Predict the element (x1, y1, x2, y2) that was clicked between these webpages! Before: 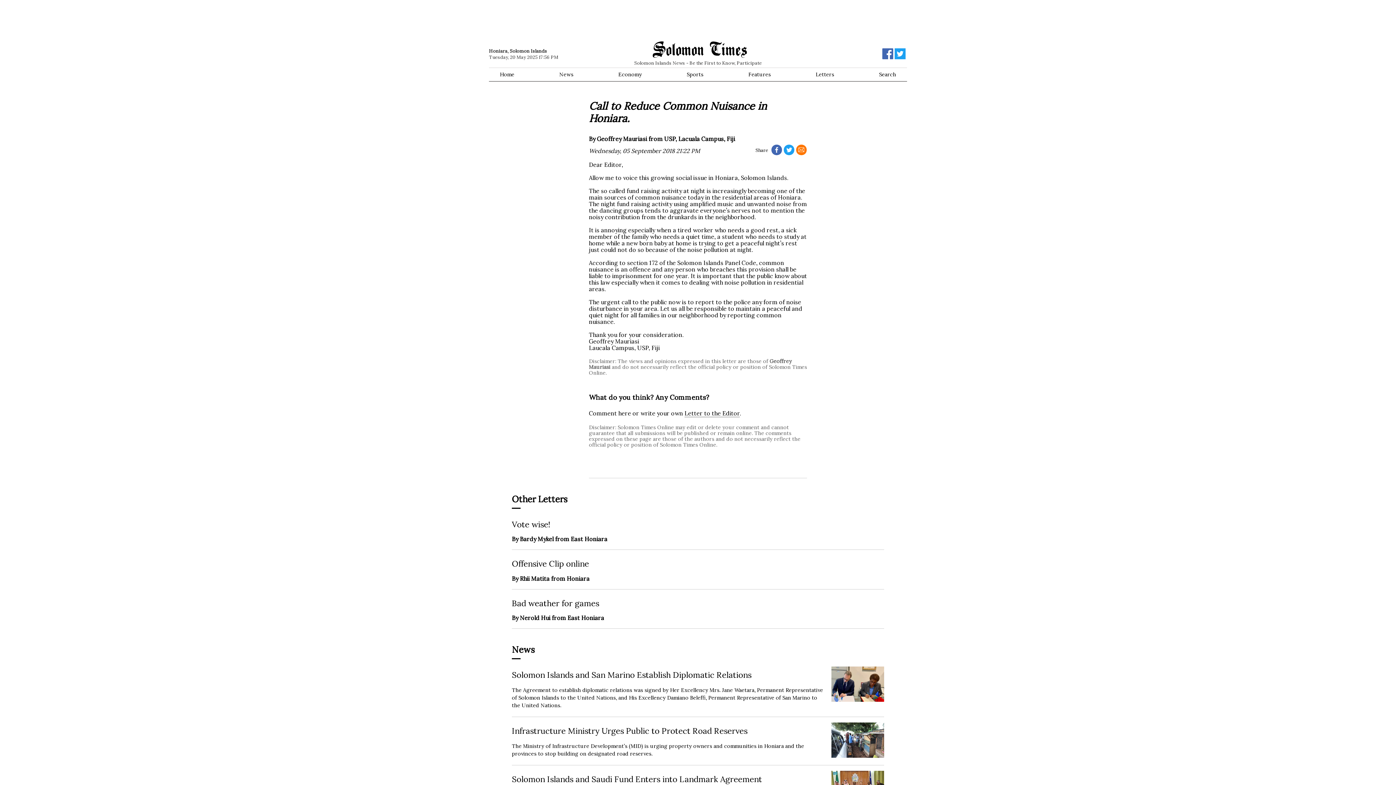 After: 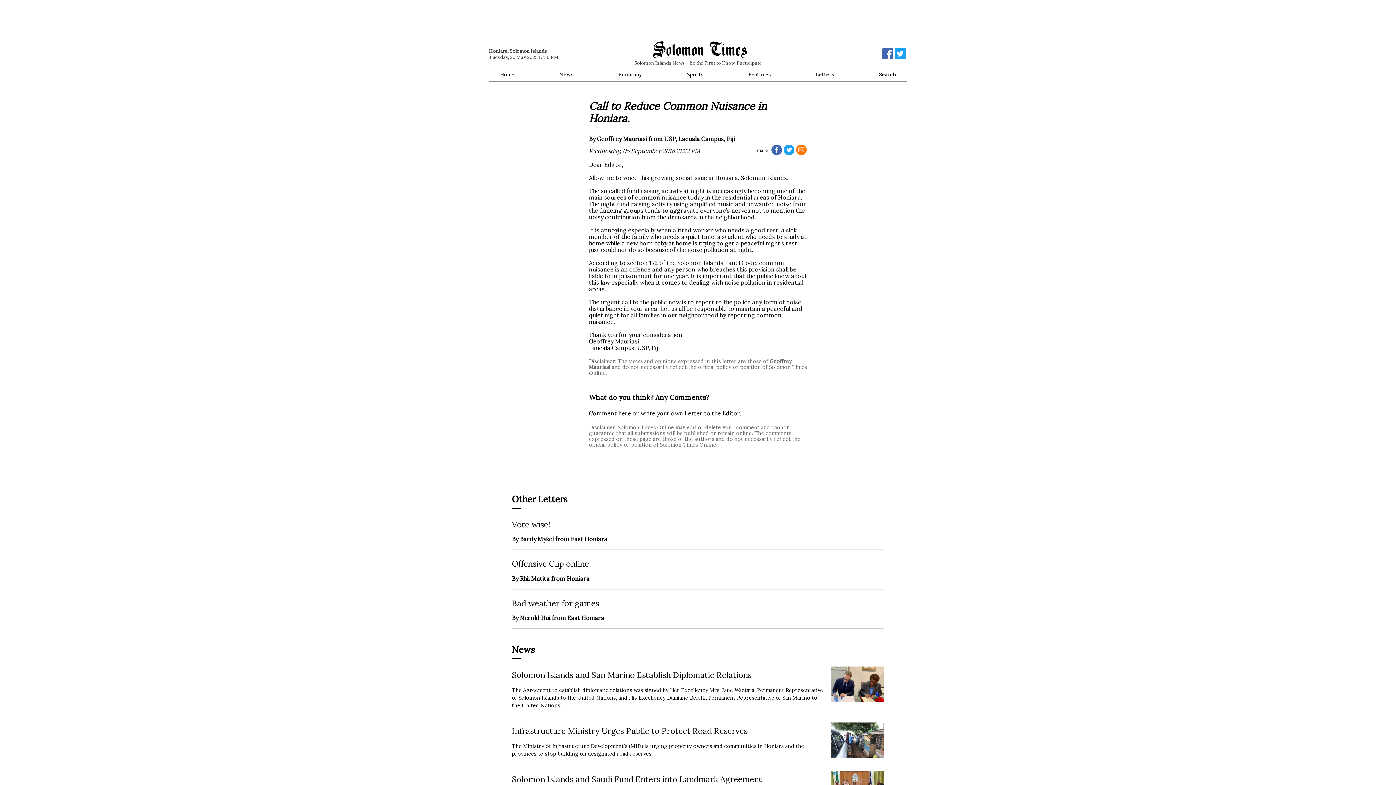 Action: bbox: (894, 53, 905, 60)